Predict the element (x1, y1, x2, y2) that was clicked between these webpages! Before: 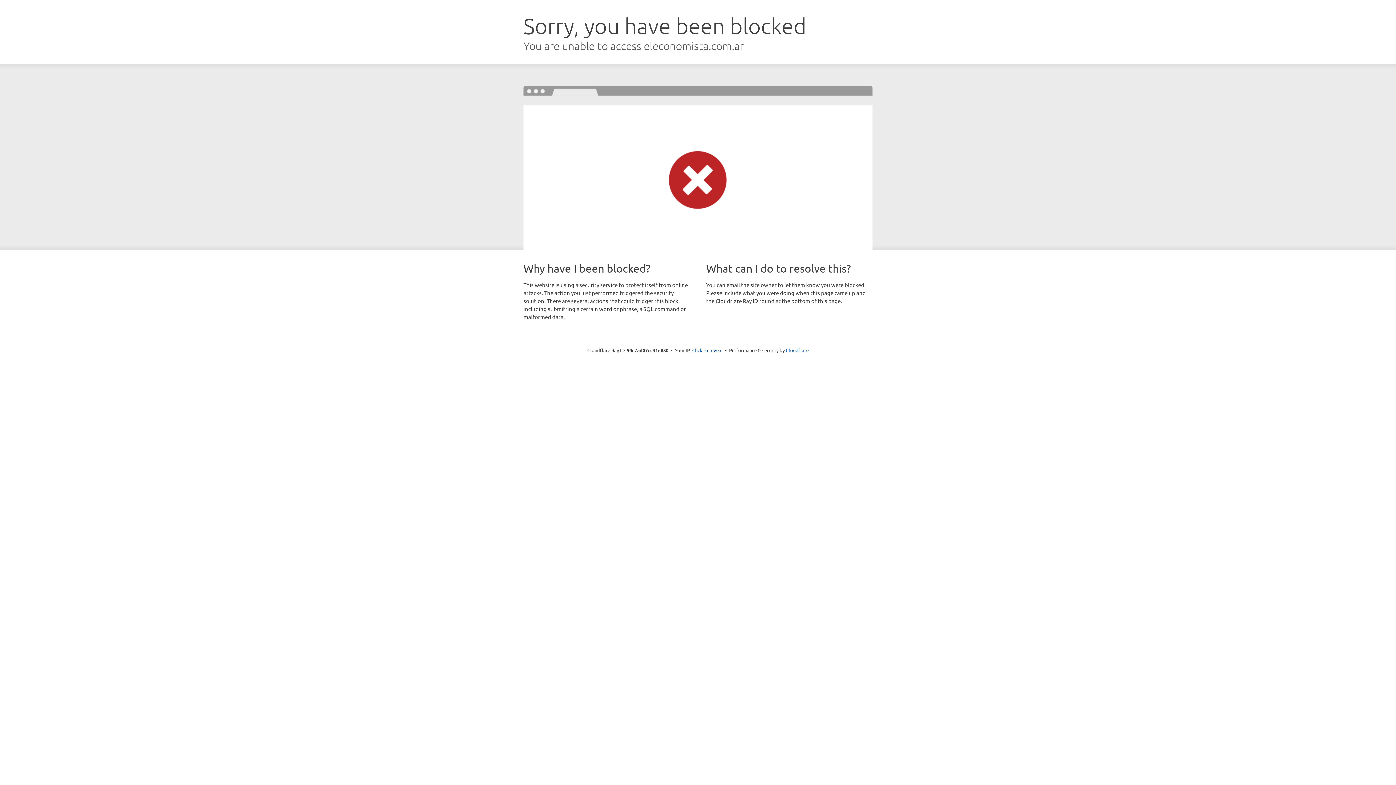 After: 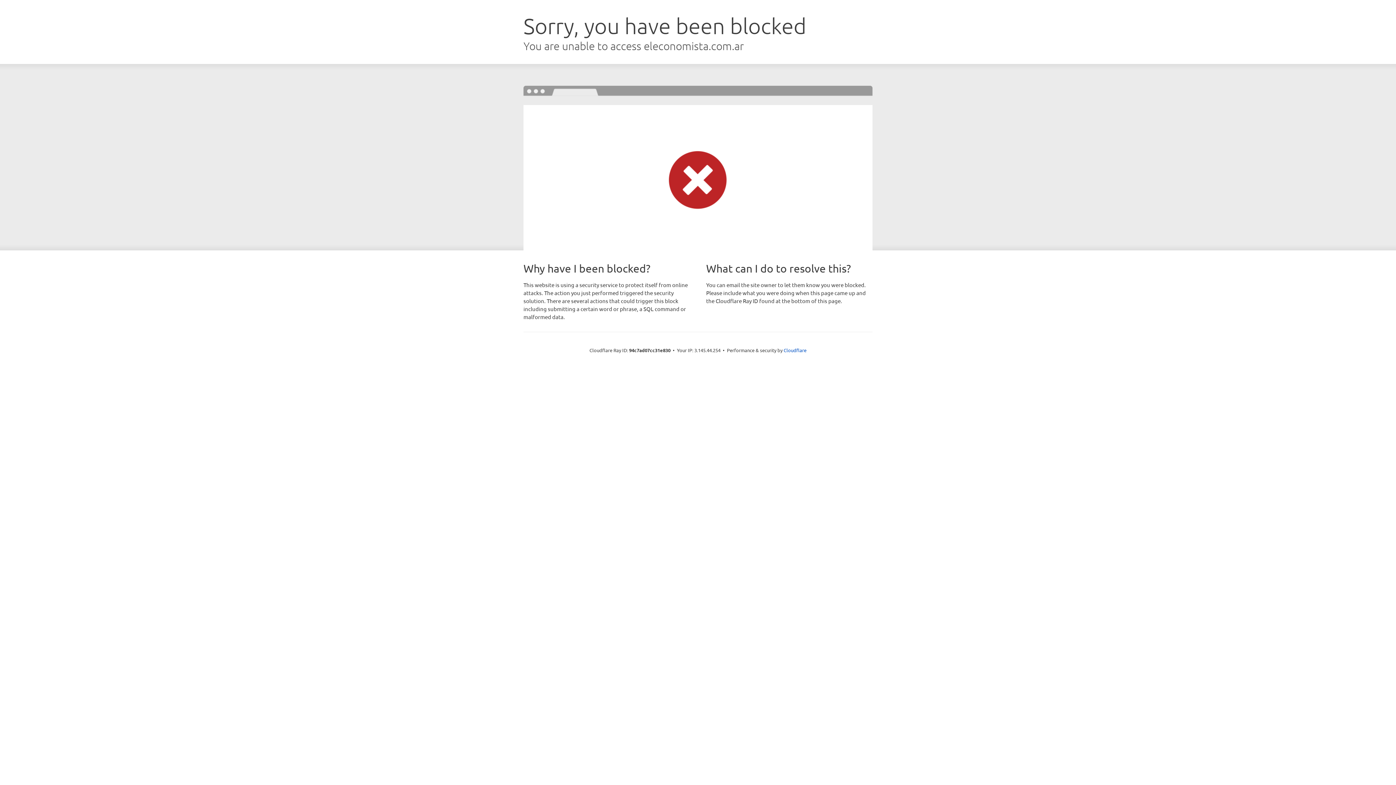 Action: bbox: (692, 346, 722, 353) label: Click to reveal